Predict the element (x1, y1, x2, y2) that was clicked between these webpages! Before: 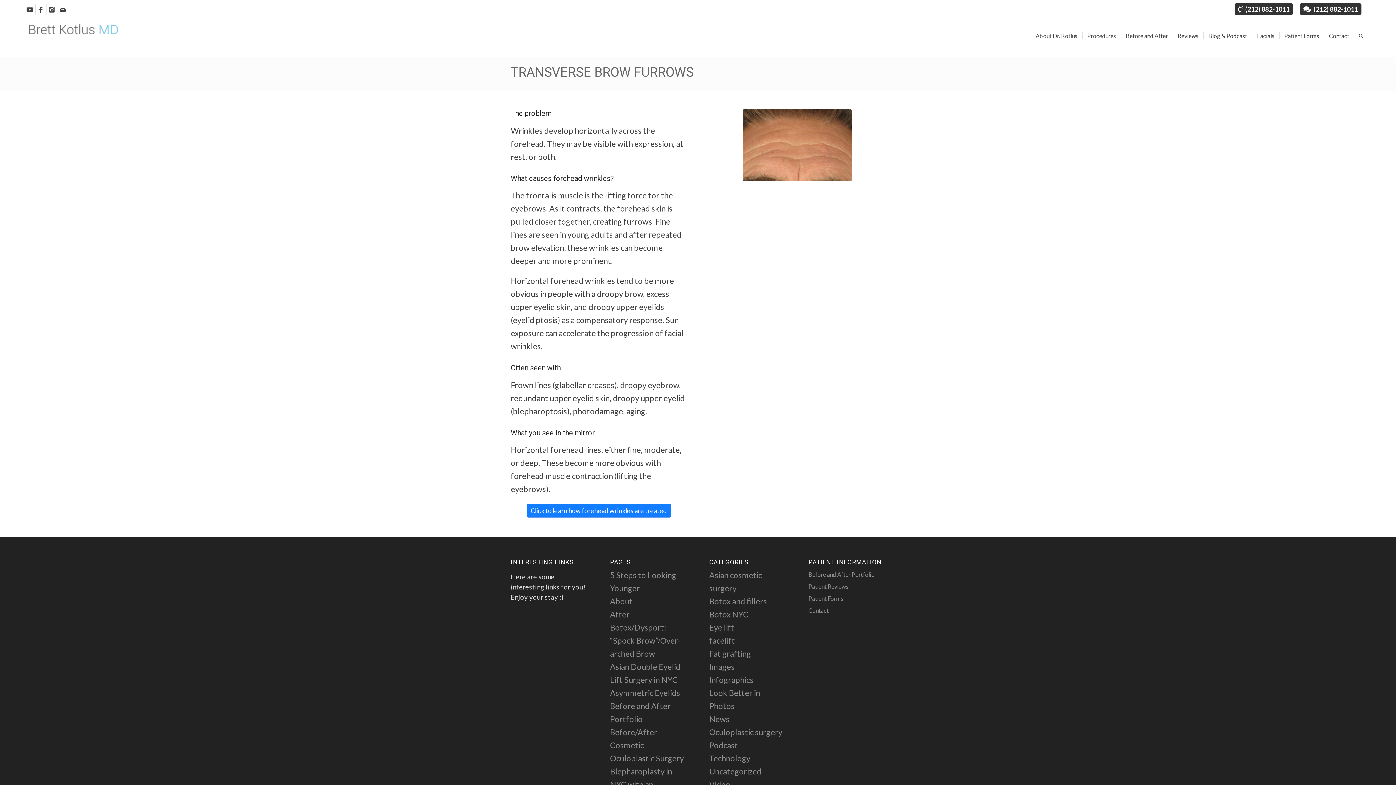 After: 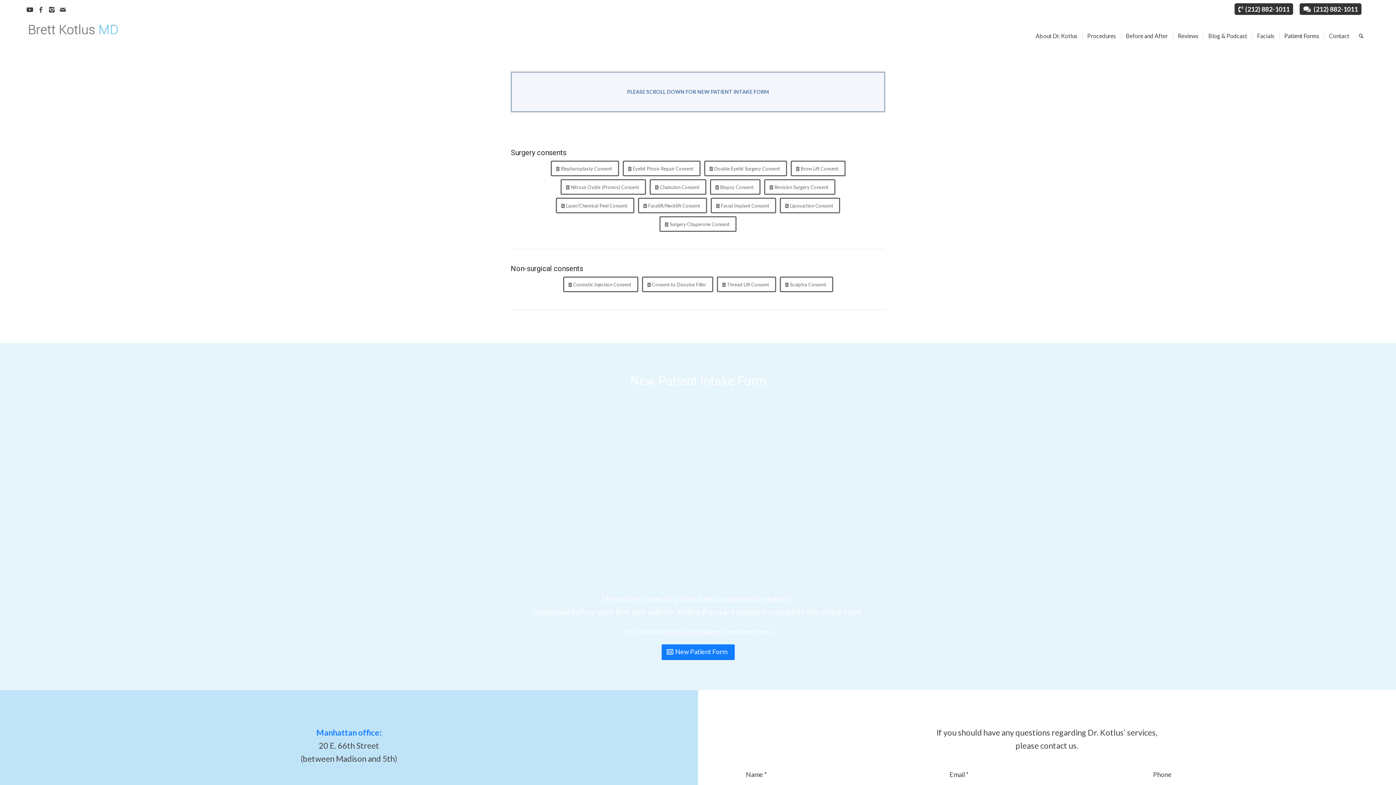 Action: label: Patient Forms bbox: (1279, 14, 1324, 57)